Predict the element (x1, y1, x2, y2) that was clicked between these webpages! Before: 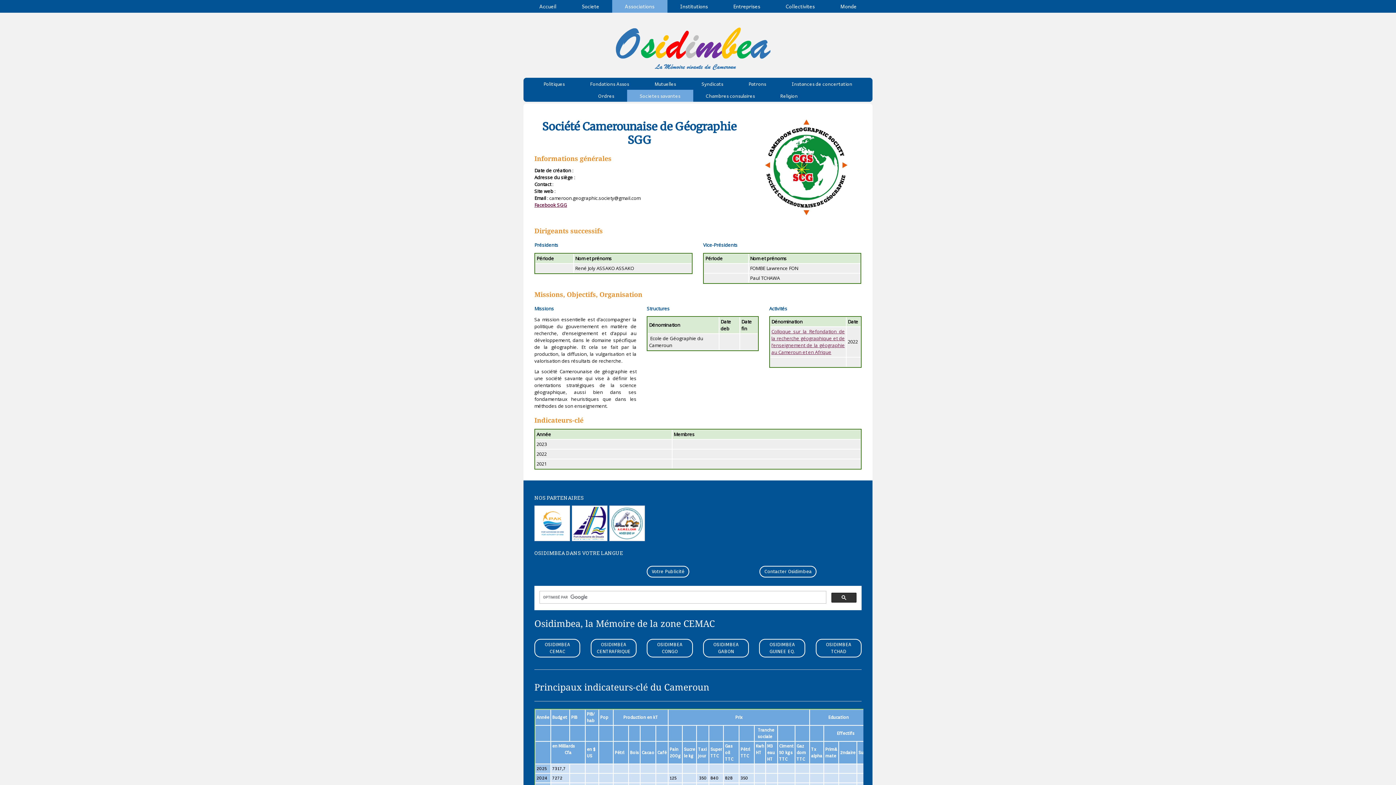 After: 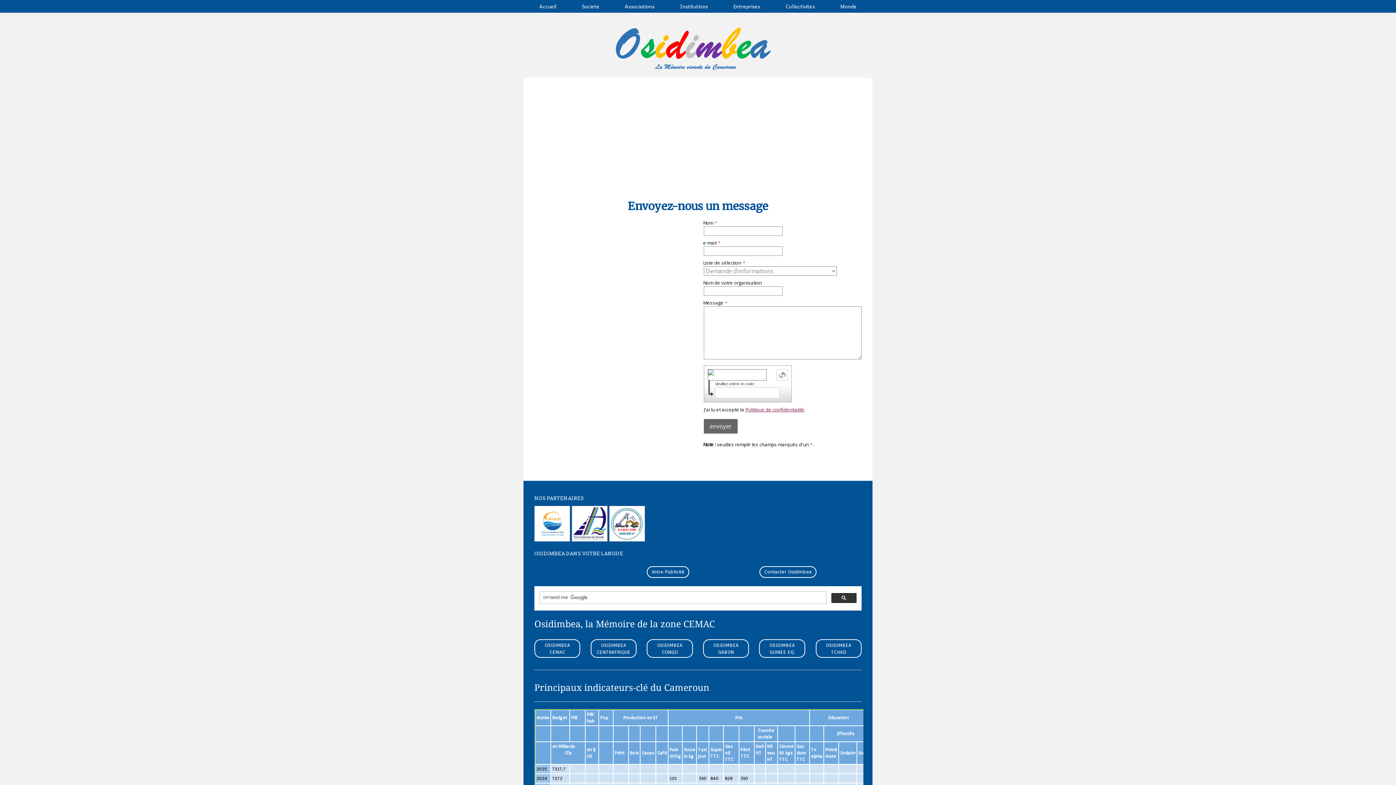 Action: label: Contacter Osidimbea bbox: (759, 566, 816, 577)